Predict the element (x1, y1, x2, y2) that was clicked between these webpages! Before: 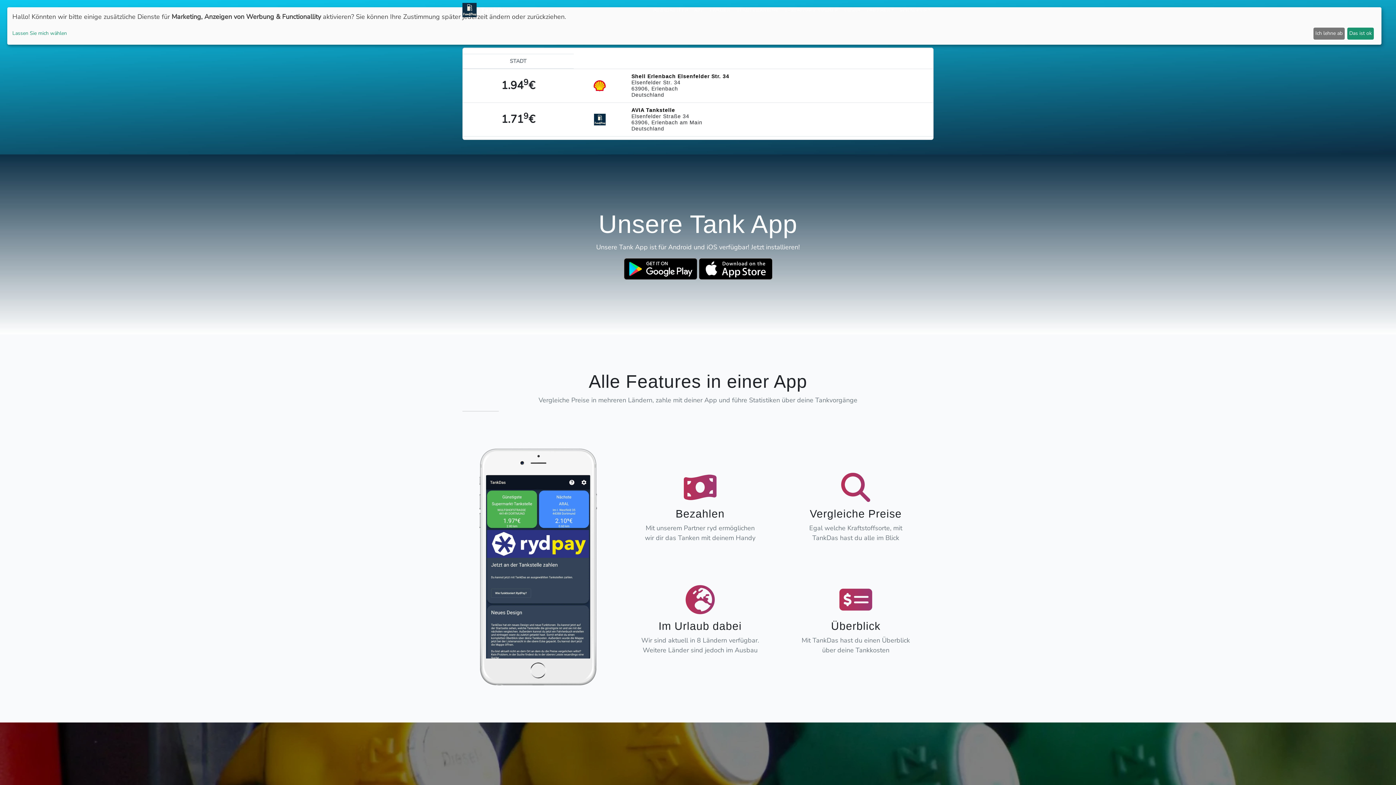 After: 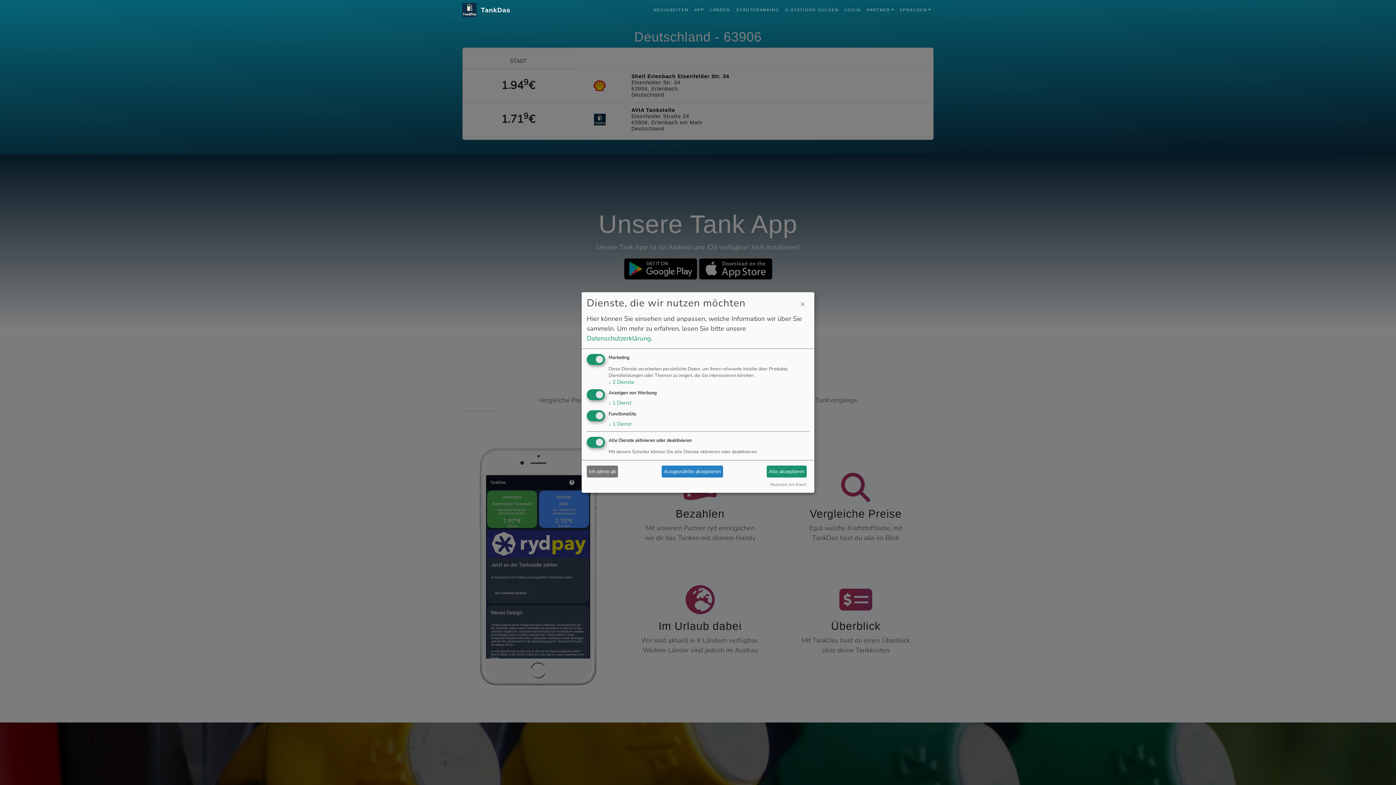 Action: label: Lassen Sie mich wählen bbox: (12, 29, 1311, 37)